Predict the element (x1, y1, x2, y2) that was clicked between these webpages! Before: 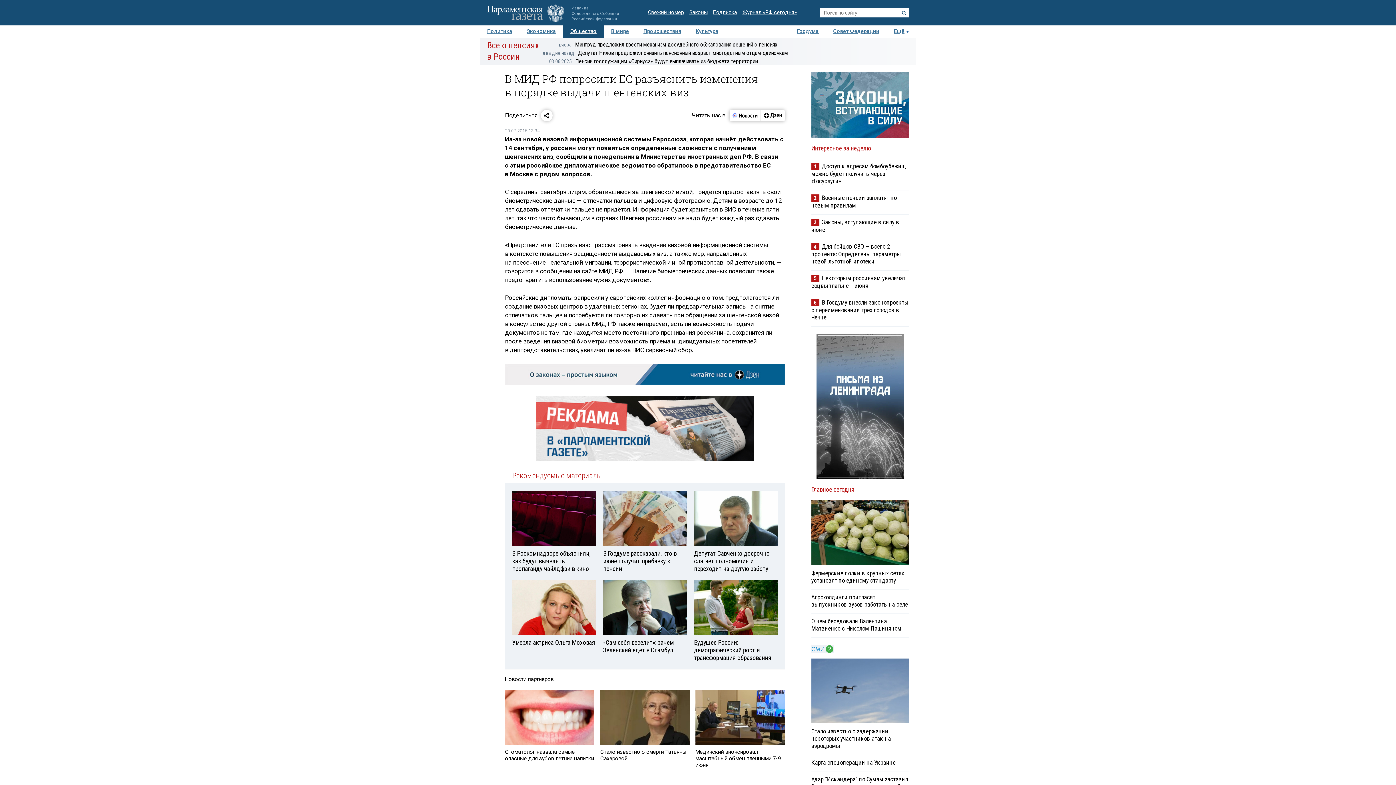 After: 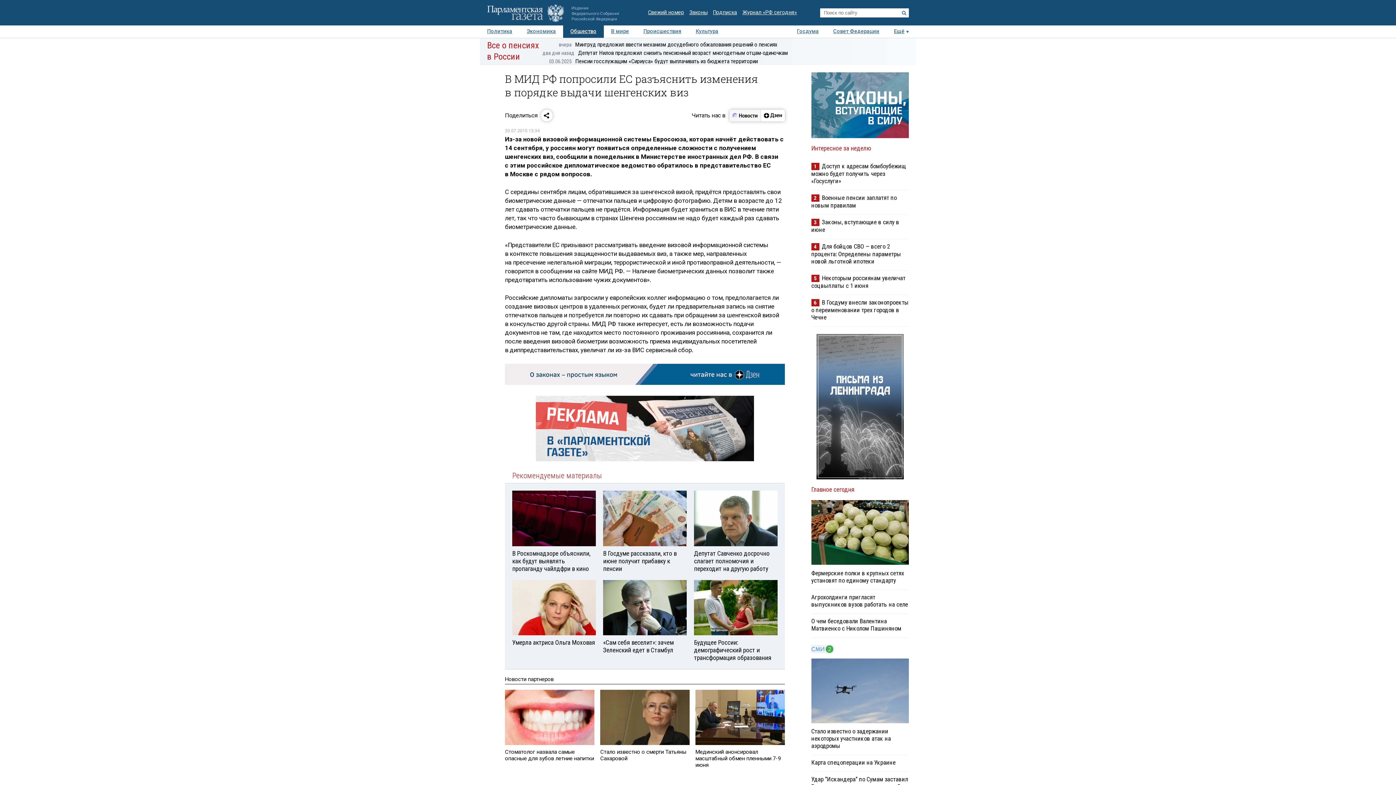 Action: bbox: (729, 109, 760, 121)